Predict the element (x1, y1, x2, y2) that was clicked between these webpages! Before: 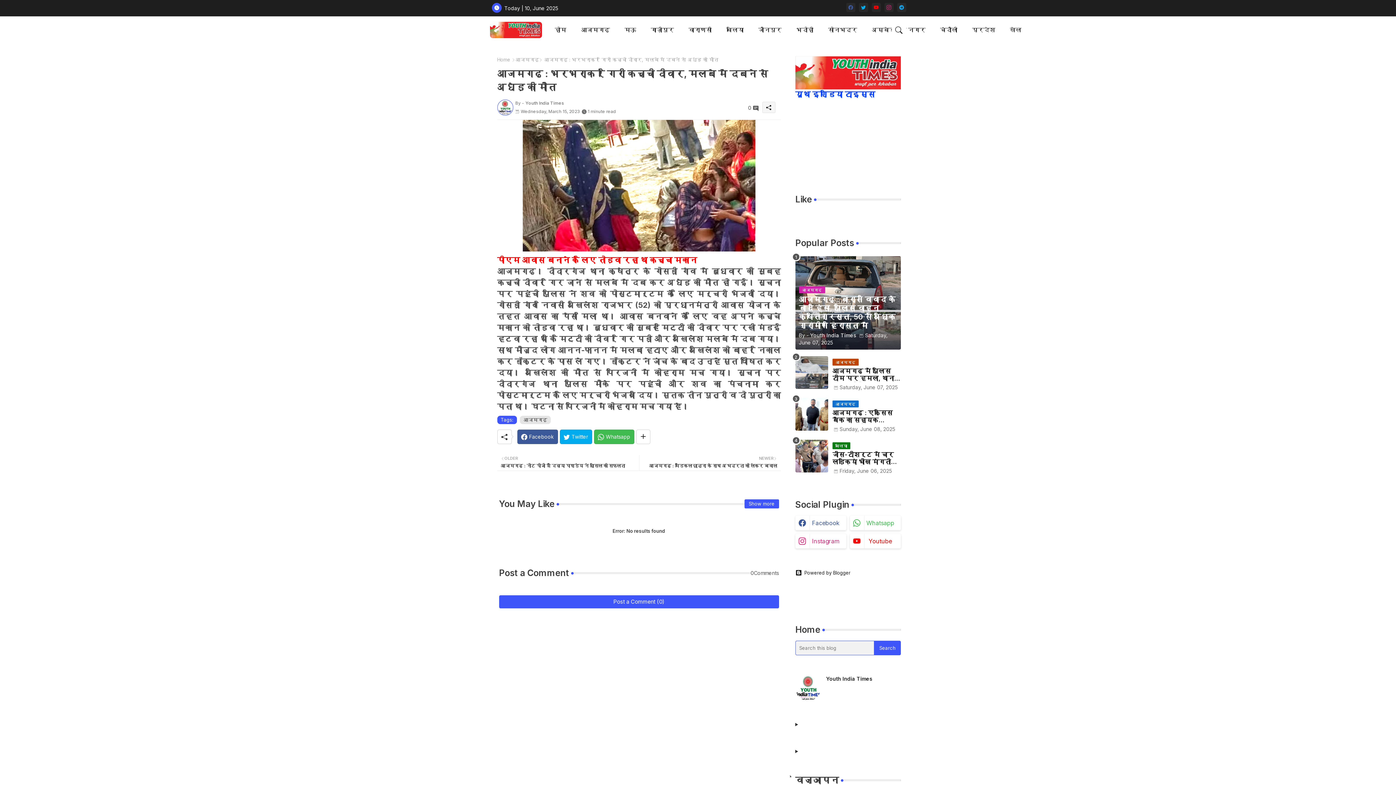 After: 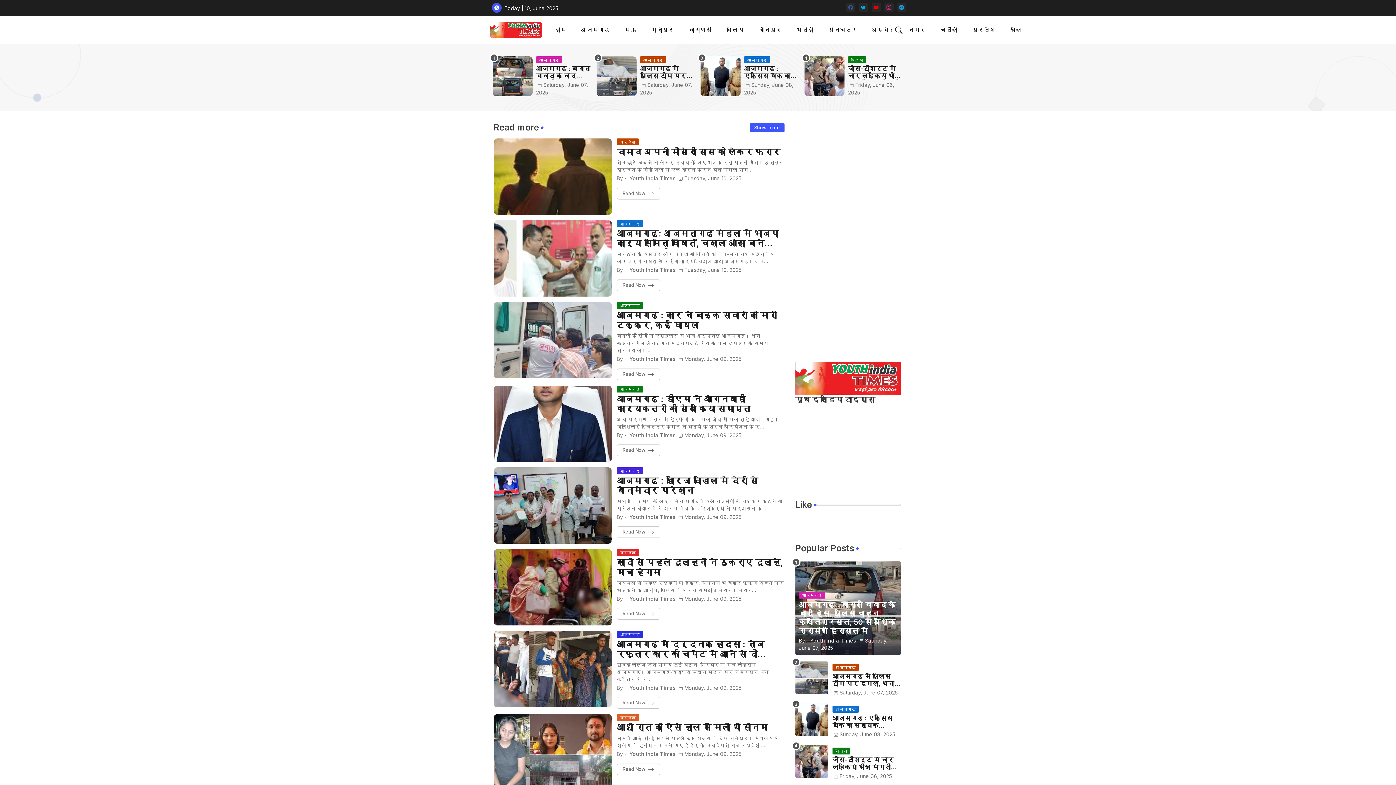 Action: bbox: (795, 84, 900, 90)